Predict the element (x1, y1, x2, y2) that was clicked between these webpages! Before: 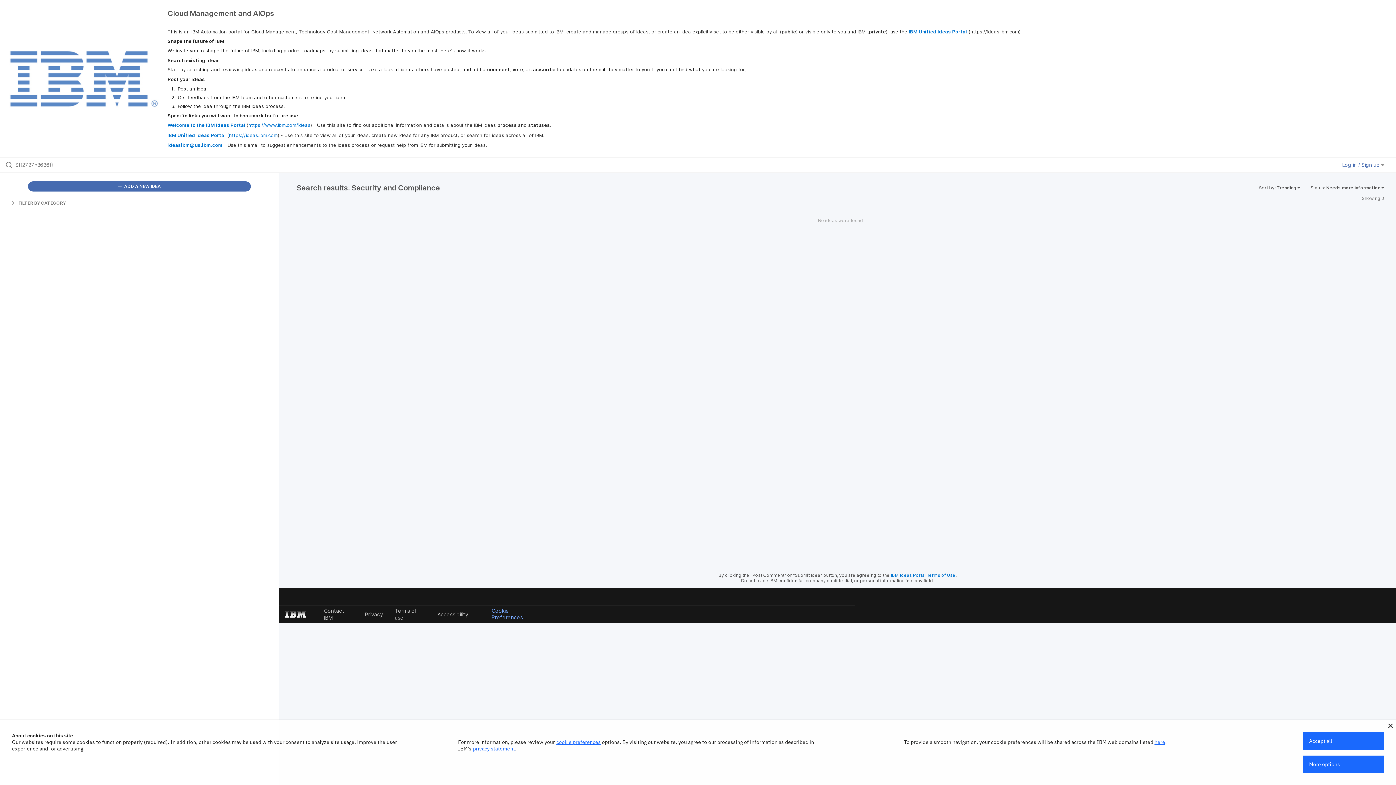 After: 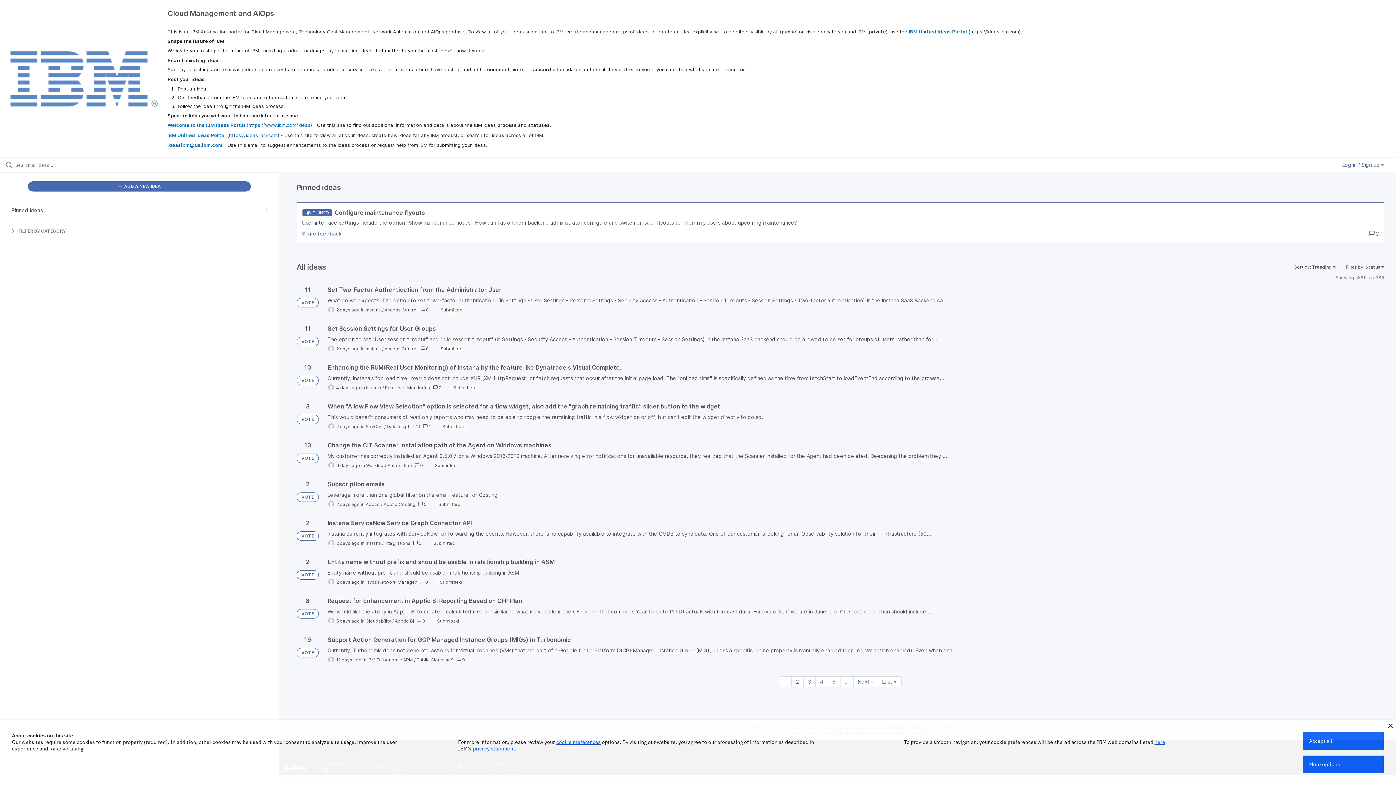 Action: bbox: (0, 49, 167, 107)